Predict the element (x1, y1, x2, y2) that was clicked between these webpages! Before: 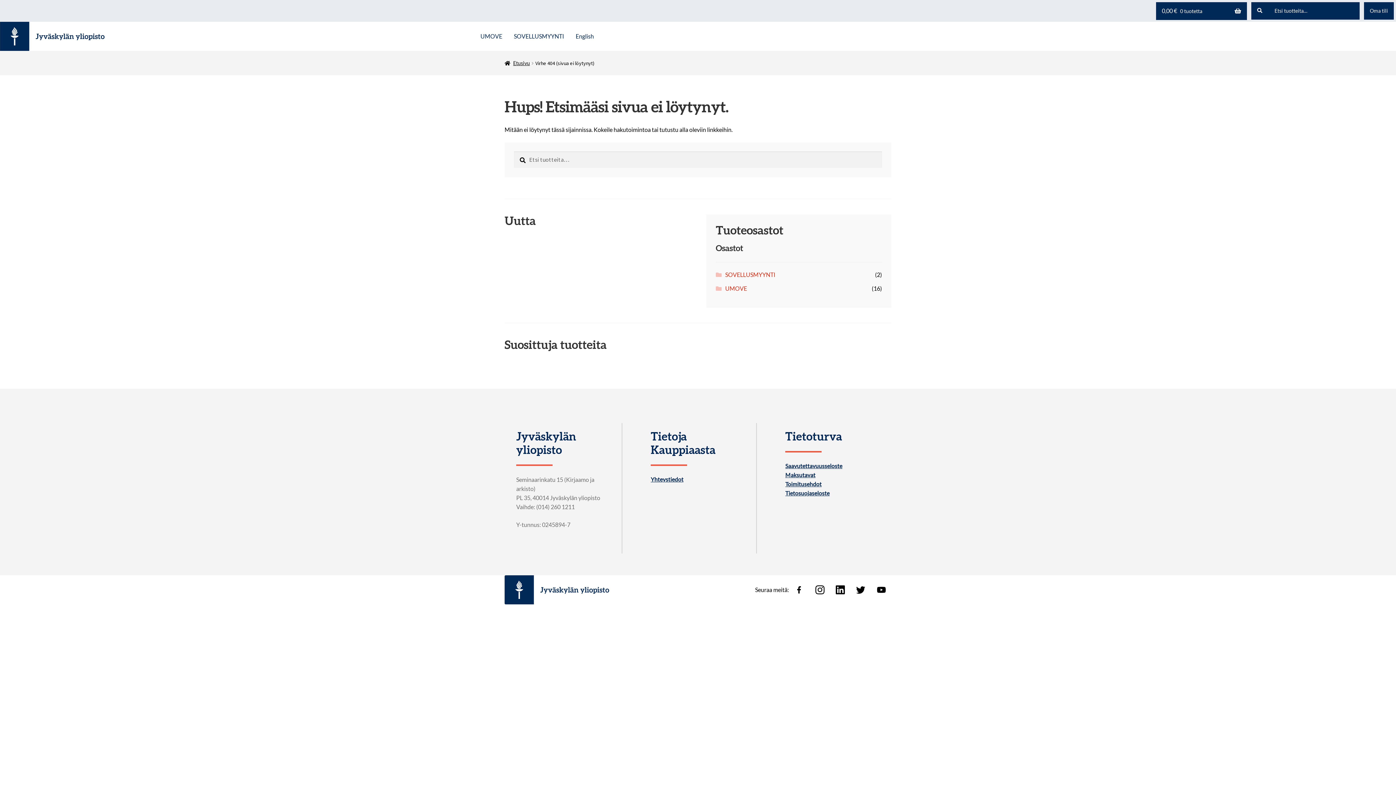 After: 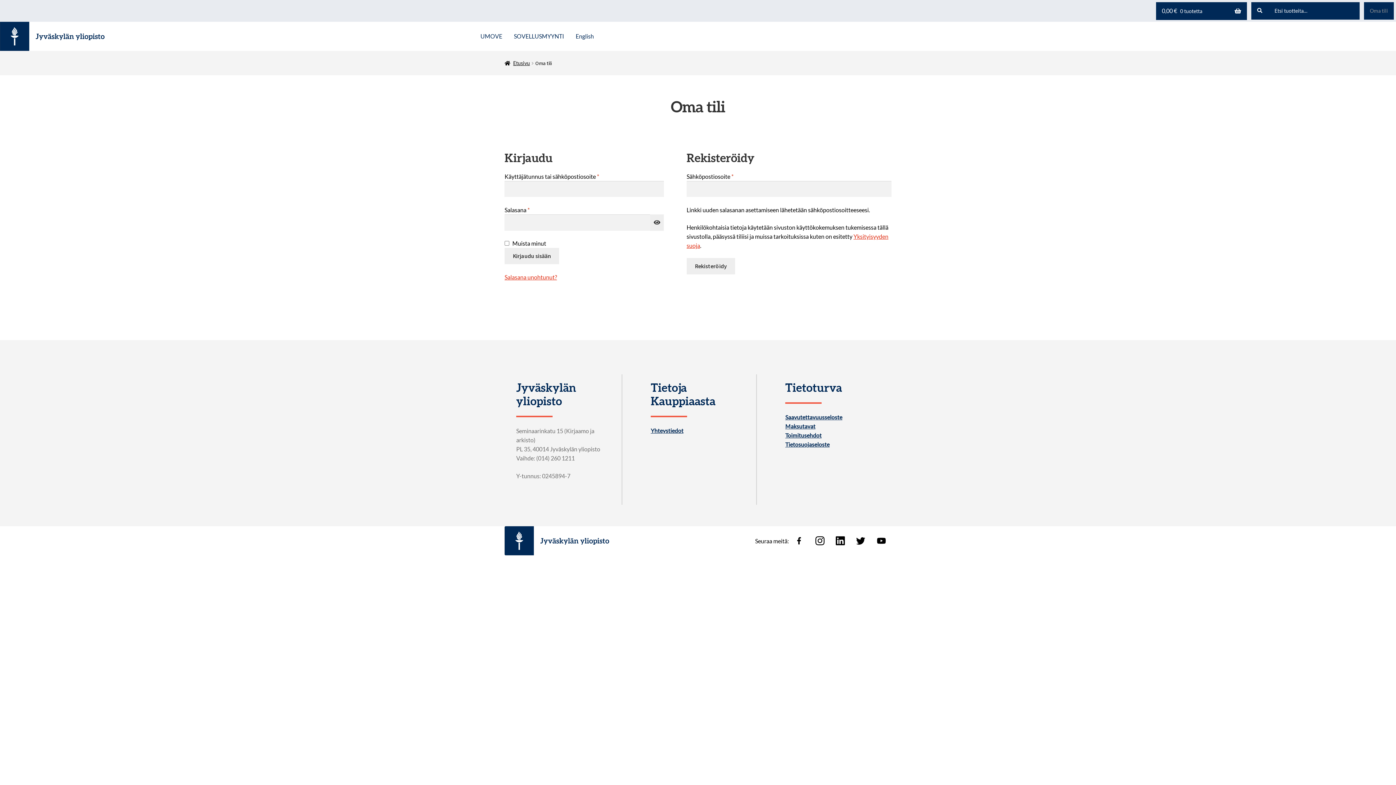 Action: bbox: (1364, 2, 1394, 19) label: Oma tili